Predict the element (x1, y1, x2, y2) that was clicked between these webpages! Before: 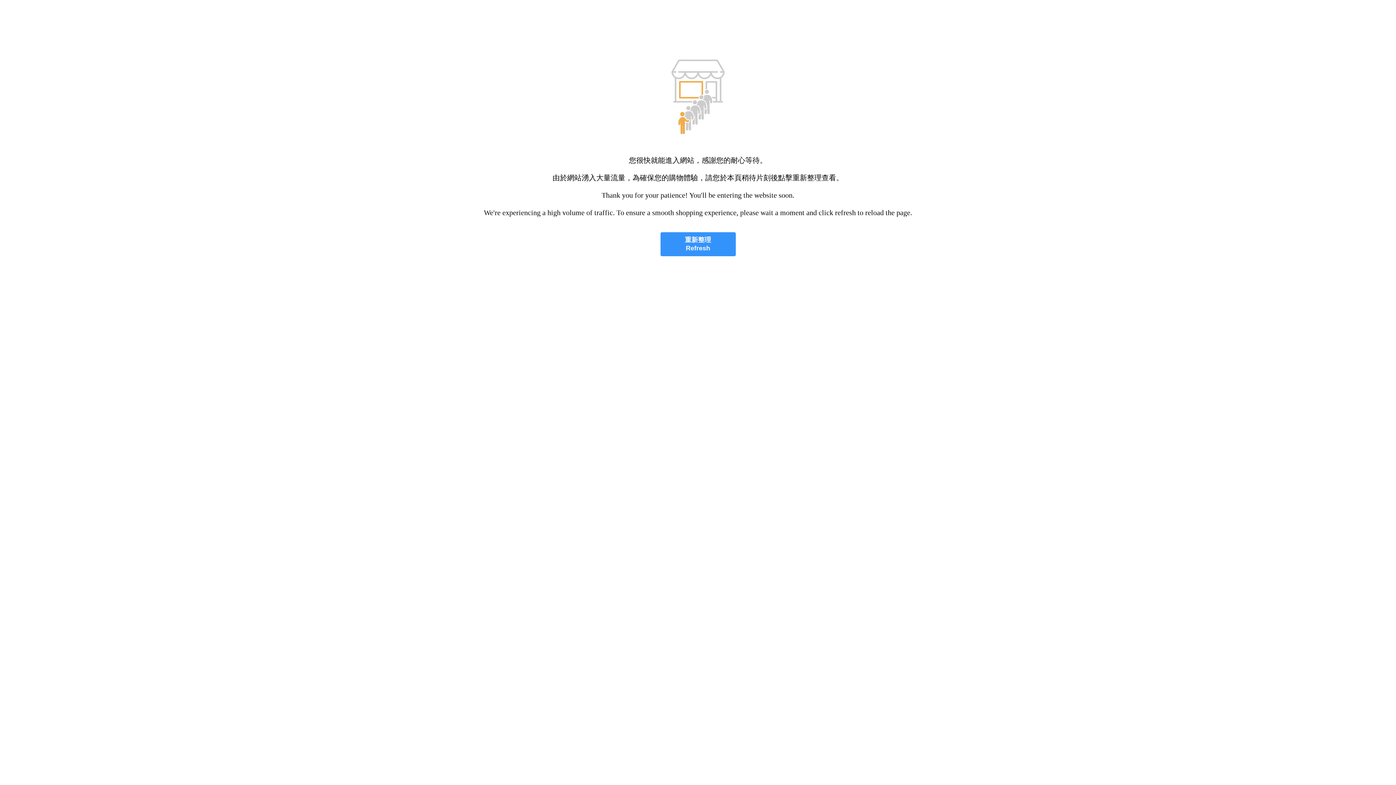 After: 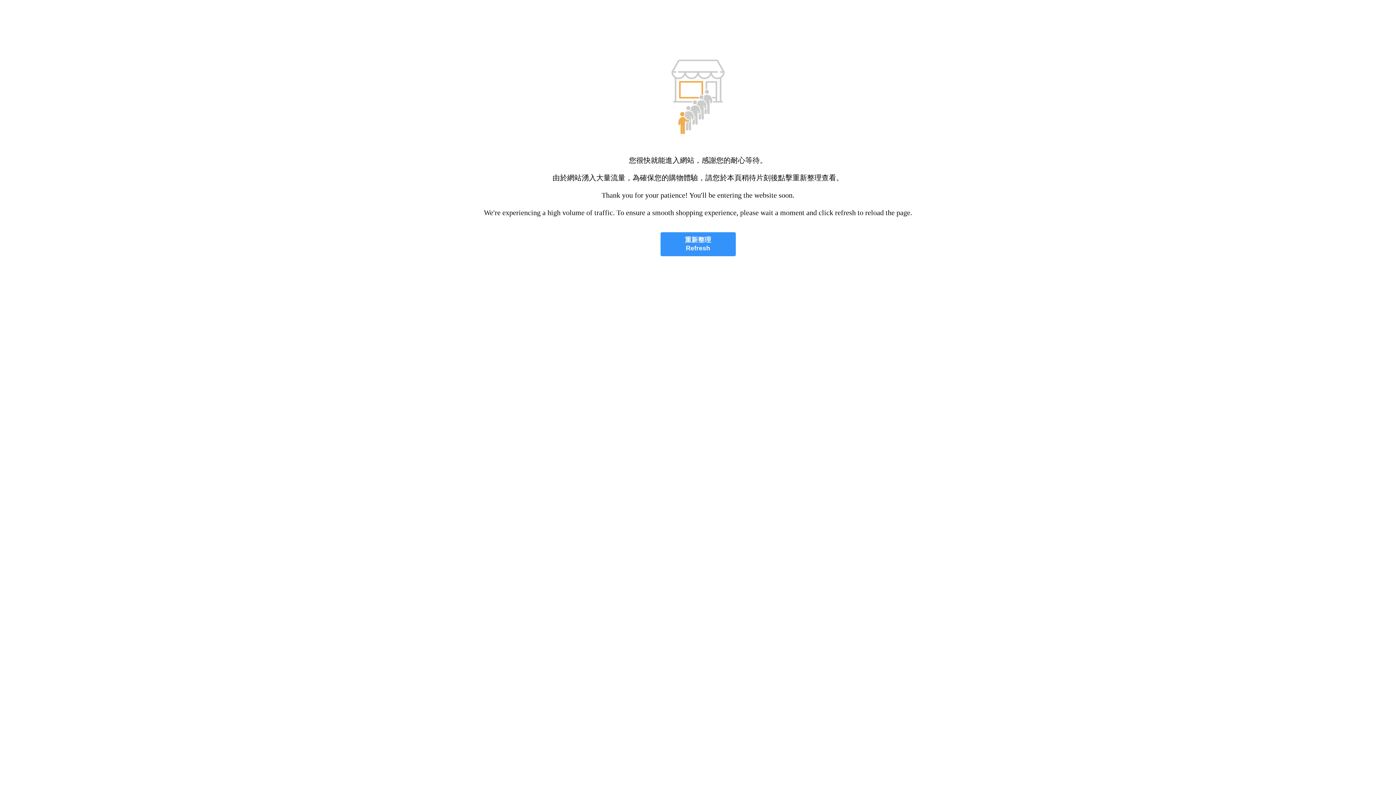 Action: label: 重新整理
Refresh bbox: (660, 232, 735, 256)